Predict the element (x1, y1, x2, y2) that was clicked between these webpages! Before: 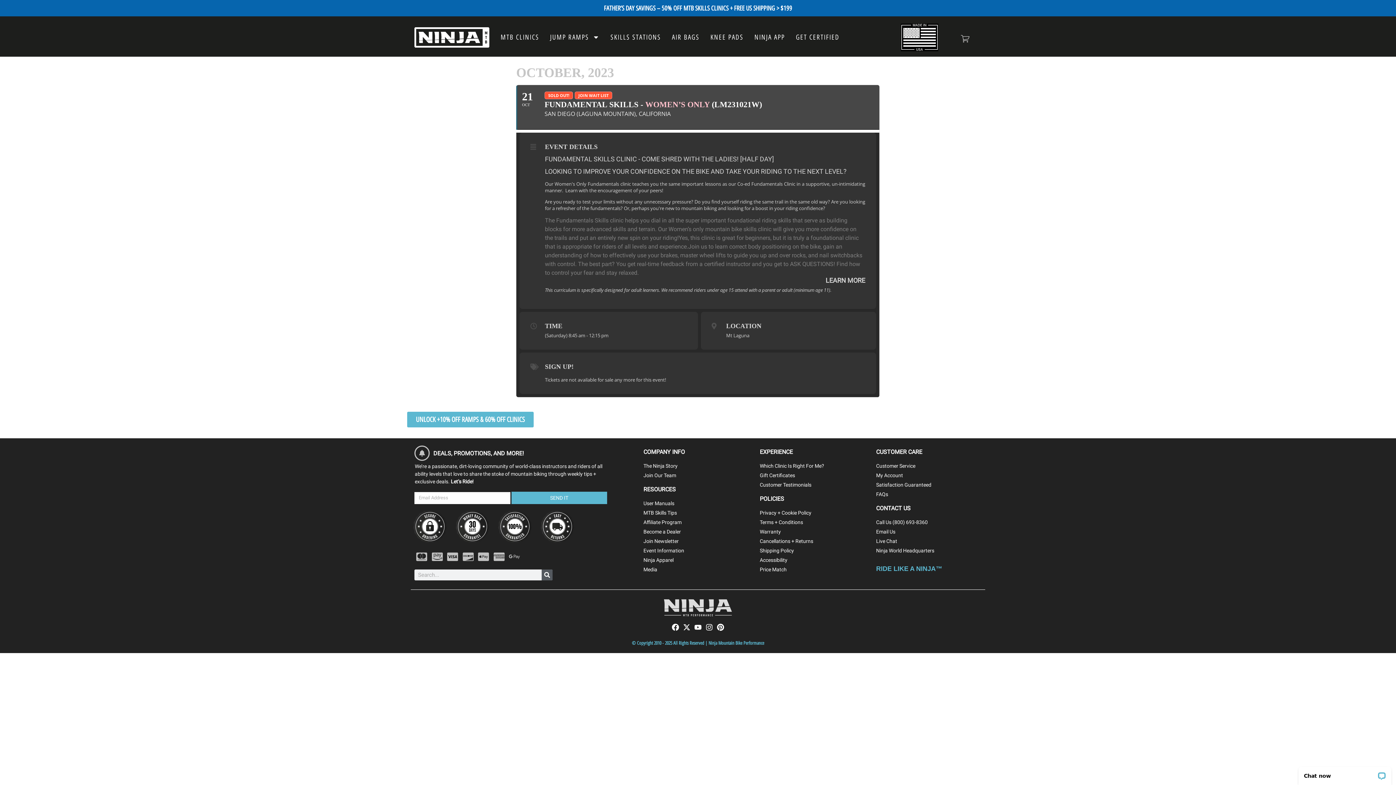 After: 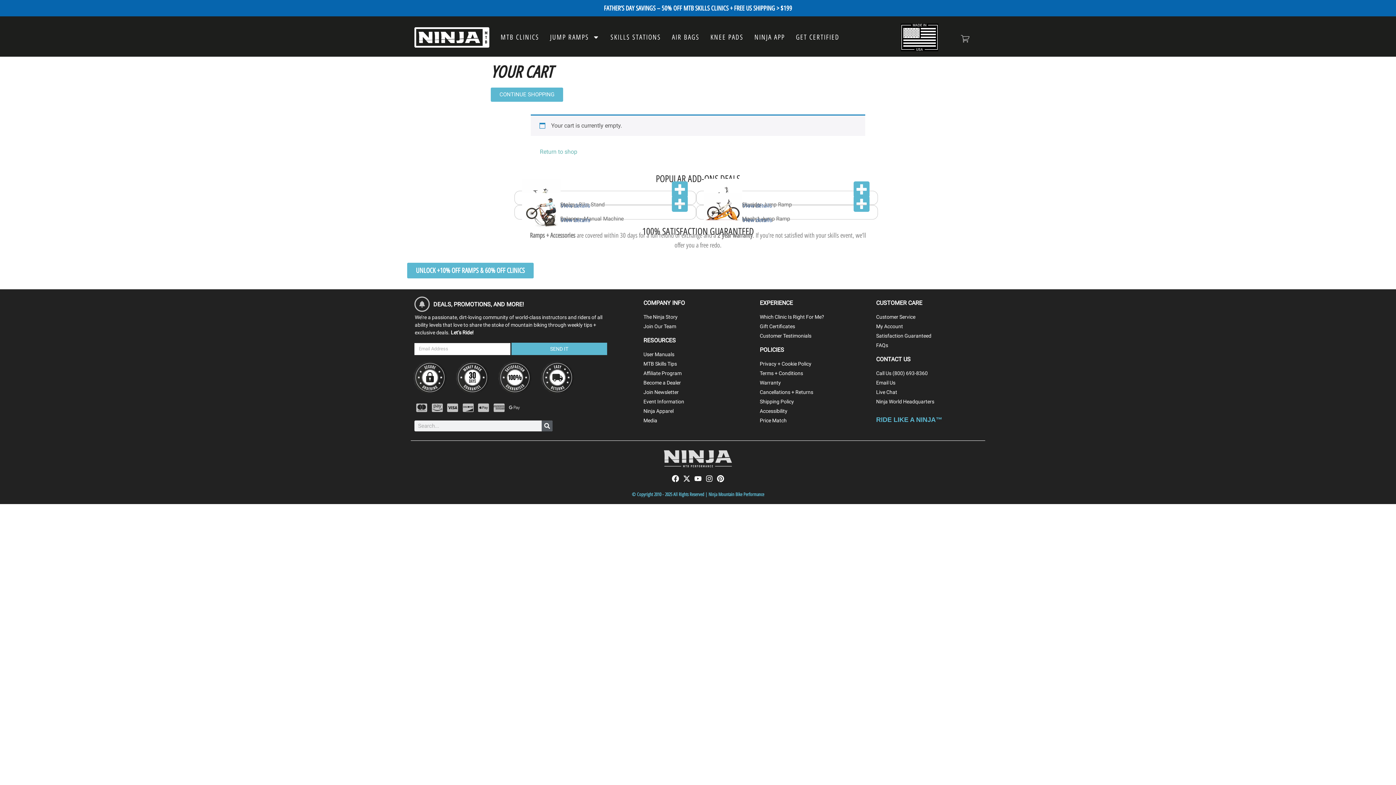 Action: bbox: (961, 34, 969, 43)